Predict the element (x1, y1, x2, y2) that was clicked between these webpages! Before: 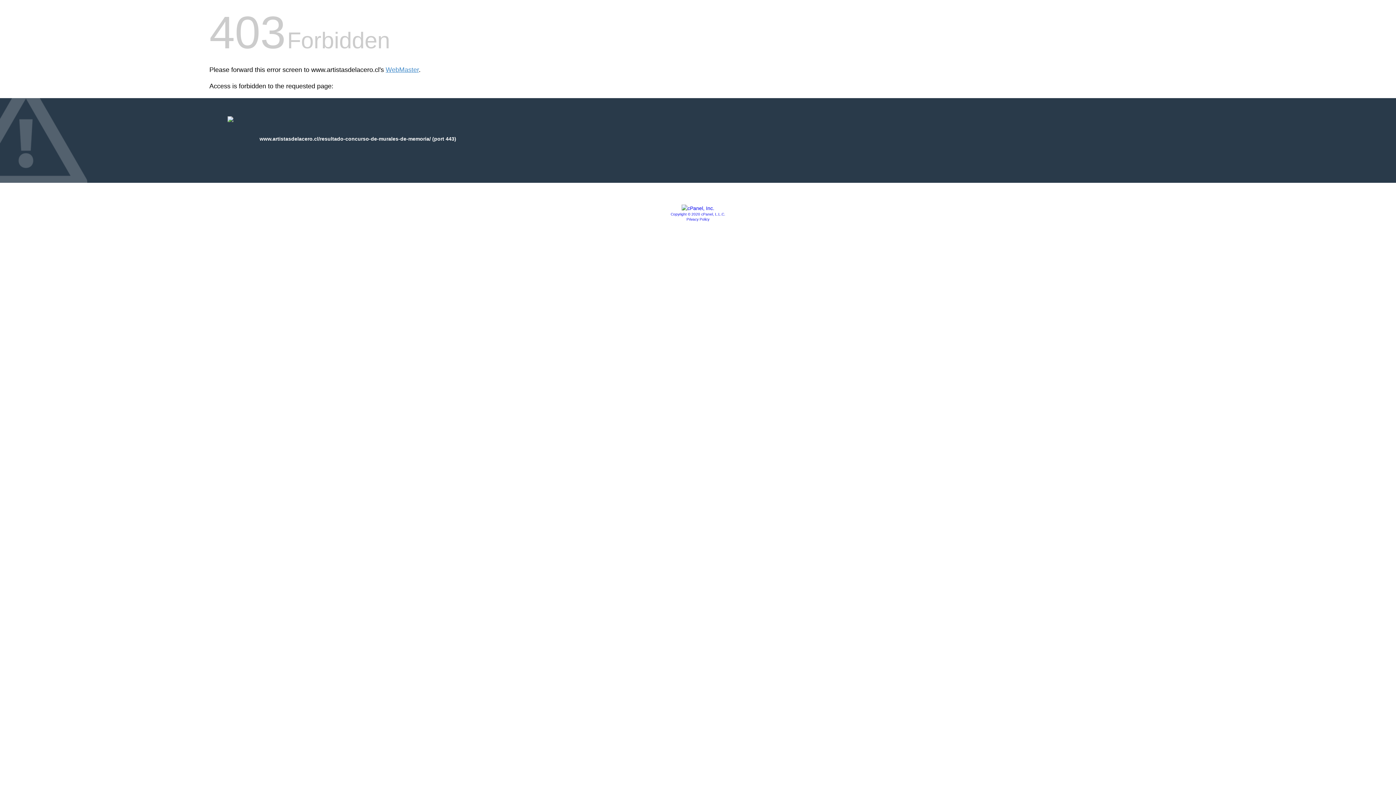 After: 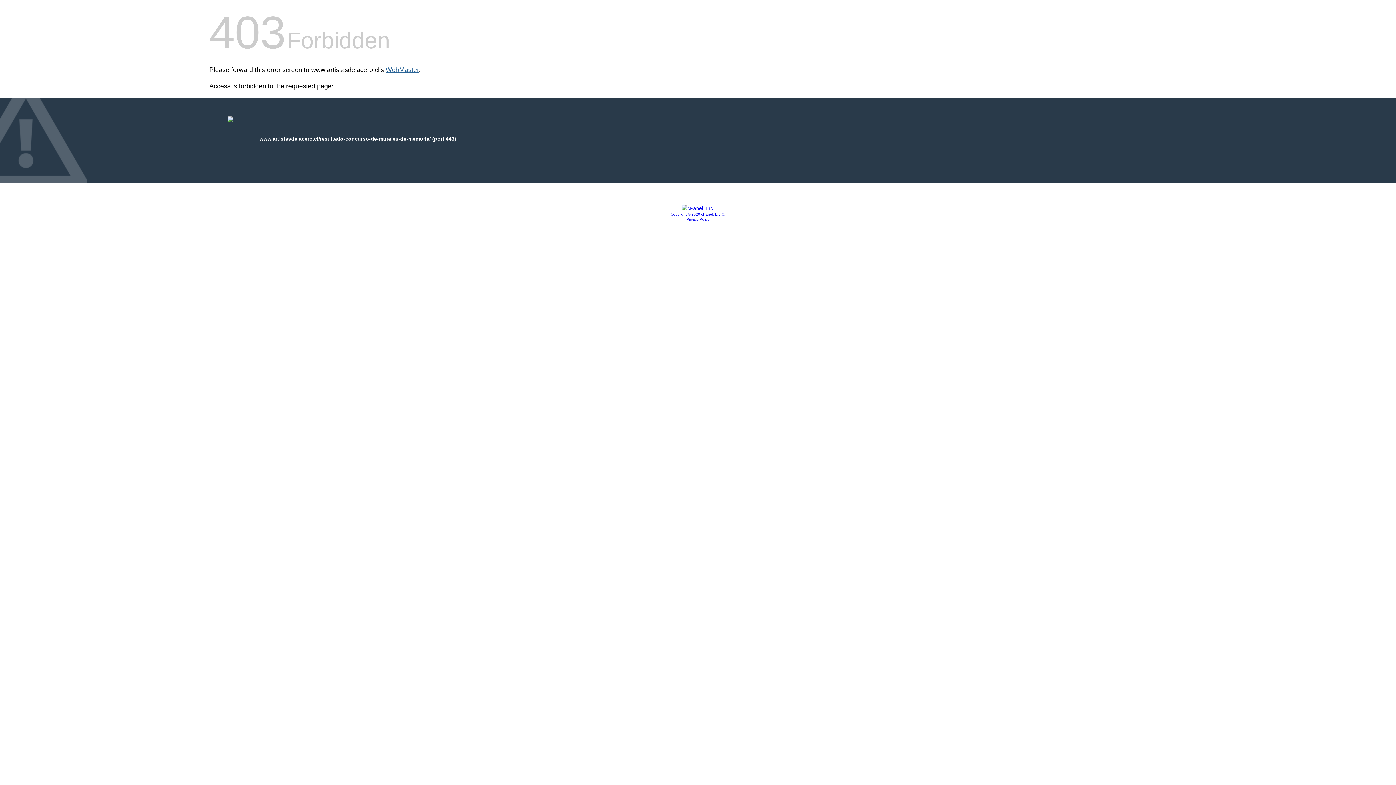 Action: label: WebMaster bbox: (385, 66, 418, 73)